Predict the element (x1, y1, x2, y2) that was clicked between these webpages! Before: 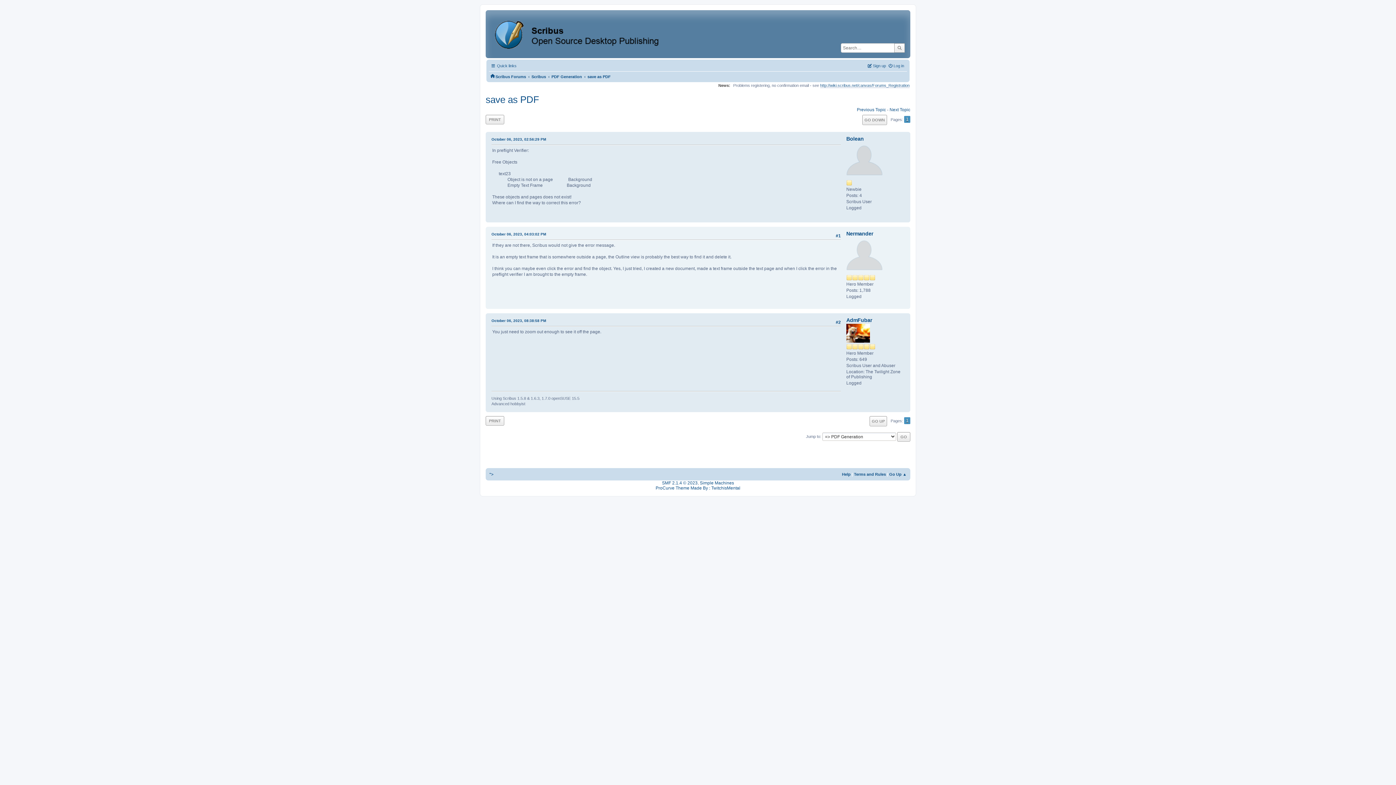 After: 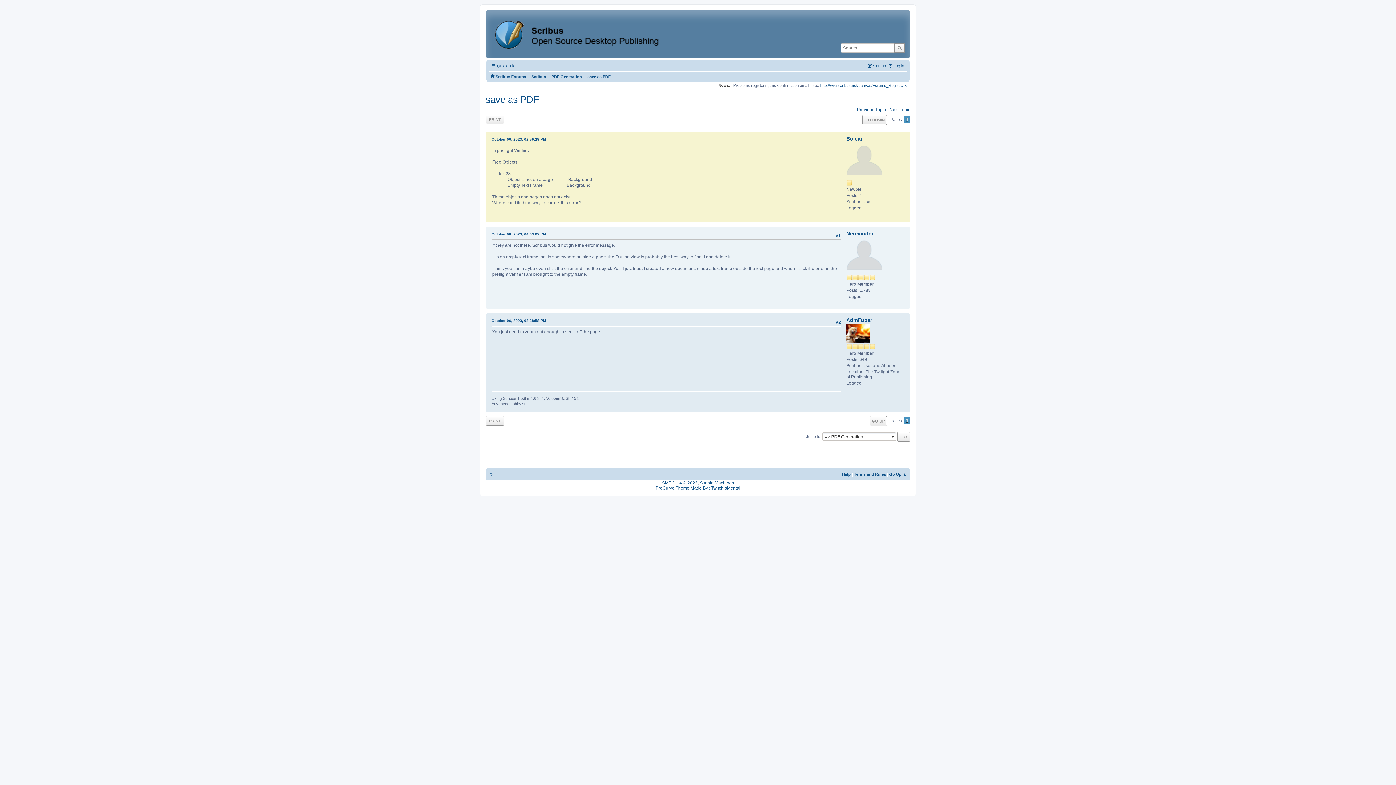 Action: bbox: (491, 136, 546, 142) label: October 06, 2023, 02:56:29 PM